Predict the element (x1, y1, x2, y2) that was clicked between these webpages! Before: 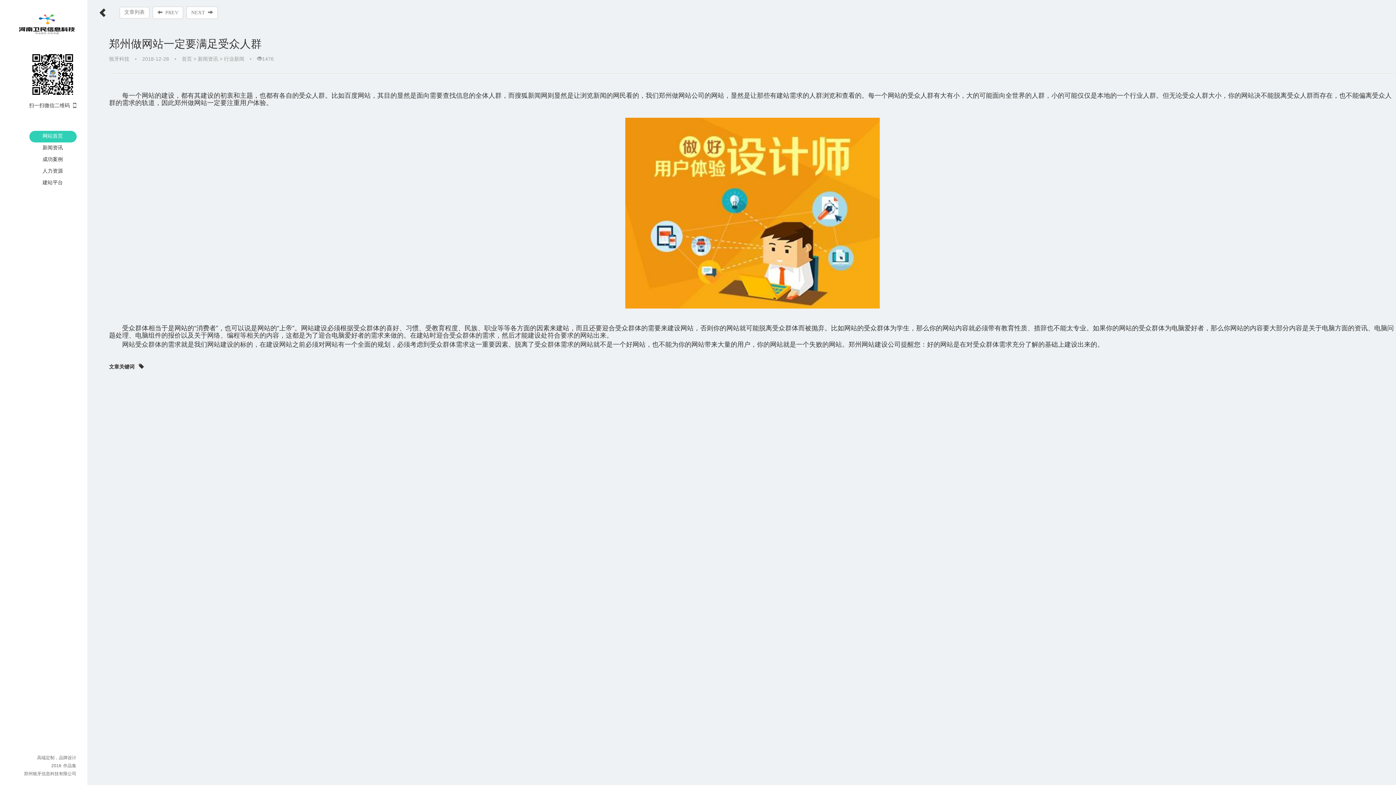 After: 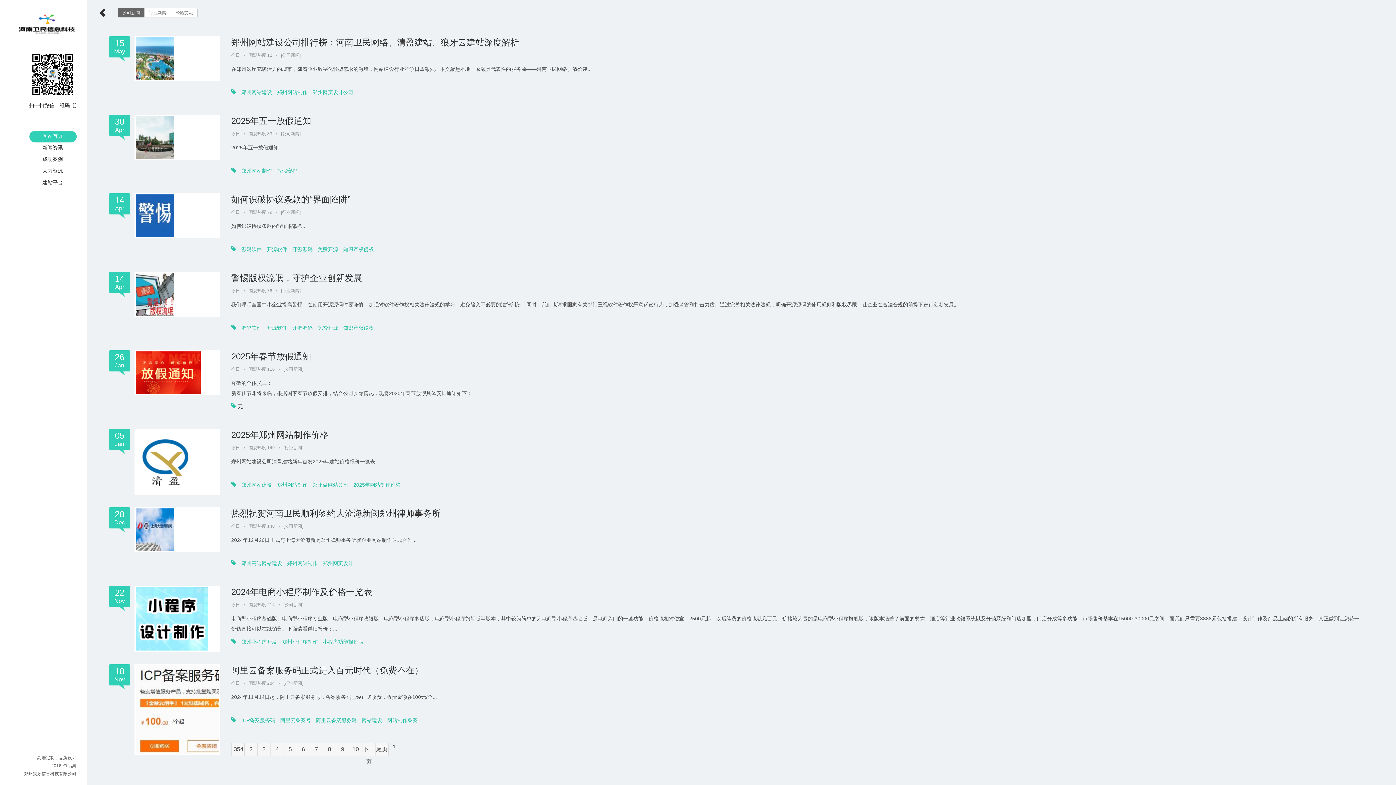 Action: label: 新闻资讯 bbox: (29, 142, 76, 154)